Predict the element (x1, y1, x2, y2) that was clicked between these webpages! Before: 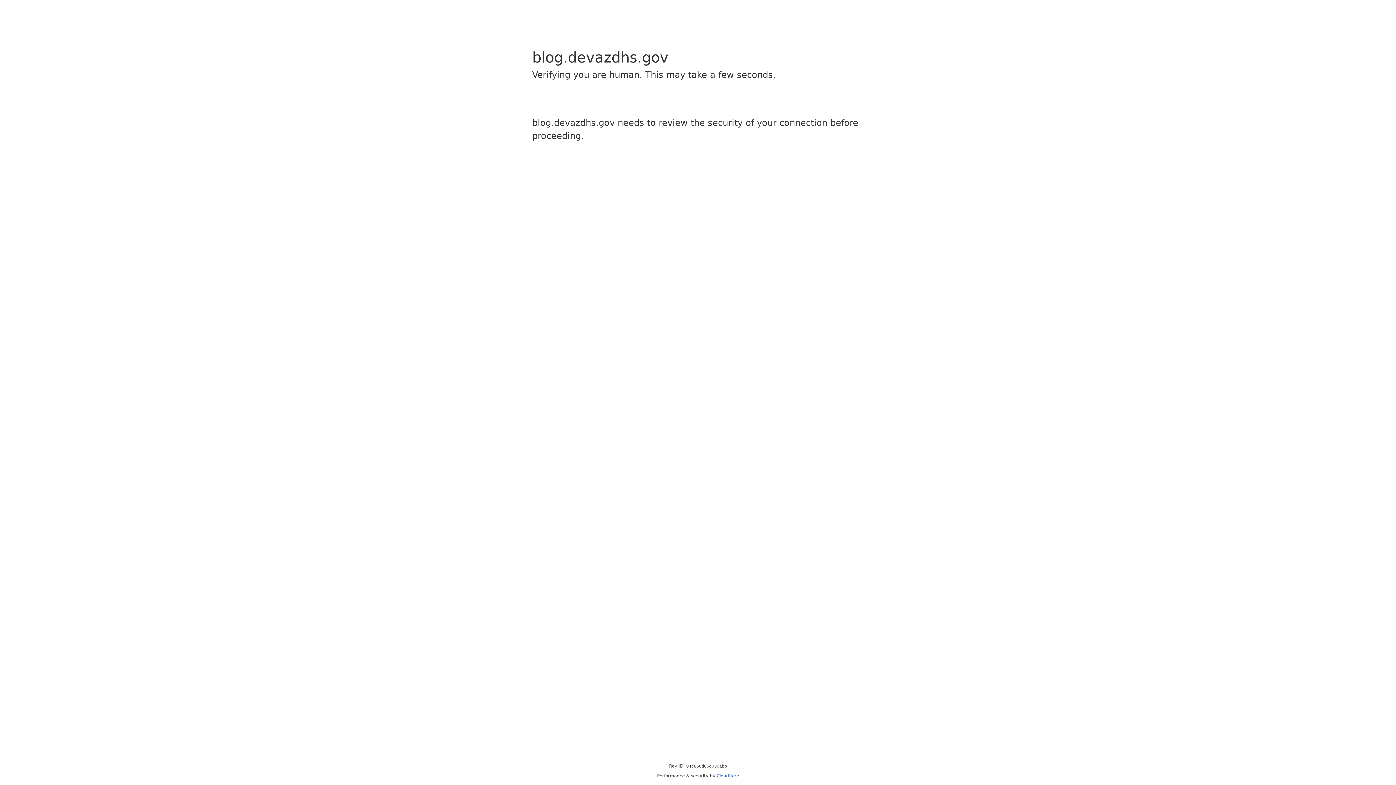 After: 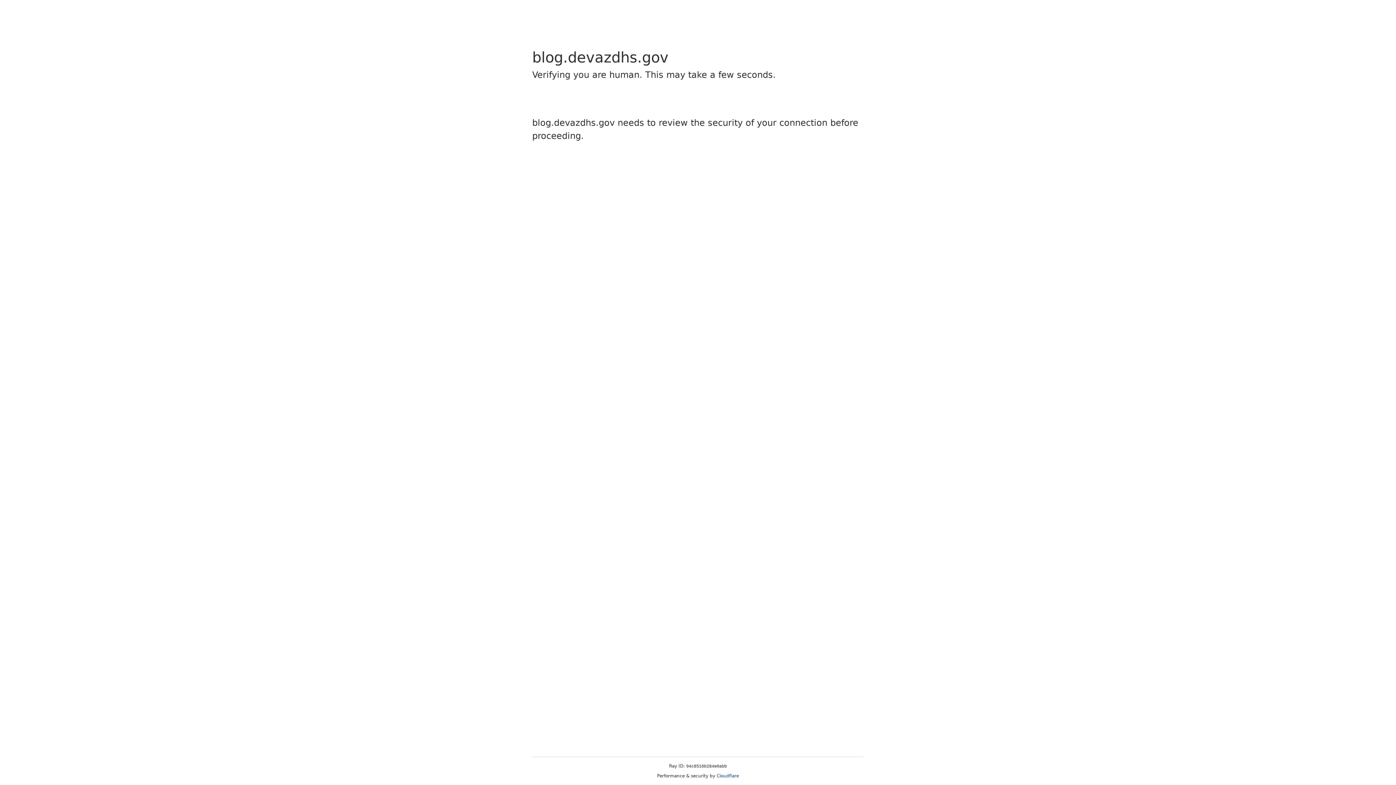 Action: bbox: (716, 773, 739, 778) label: Cloudflare